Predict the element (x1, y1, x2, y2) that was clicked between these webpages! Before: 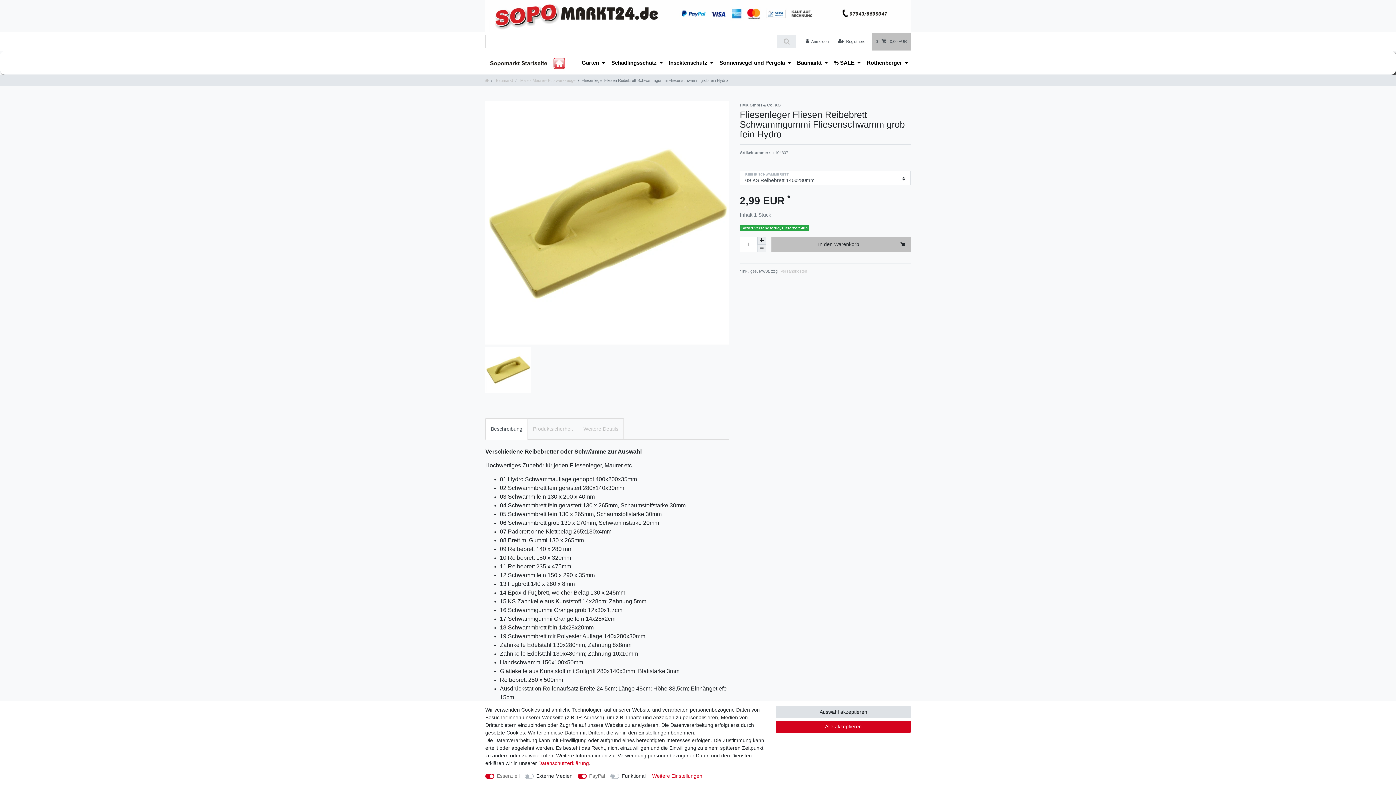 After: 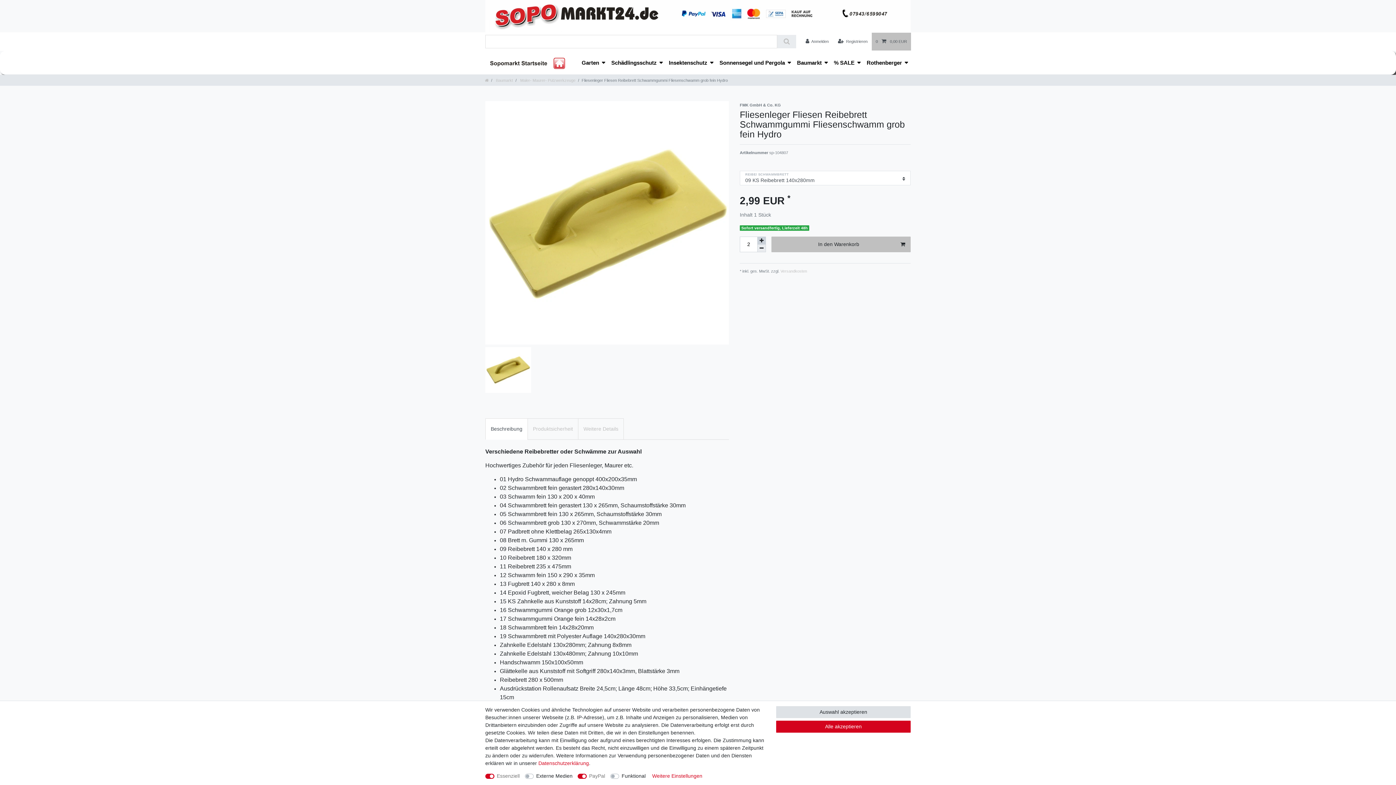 Action: bbox: (757, 236, 766, 244) label: Menge erhöhen